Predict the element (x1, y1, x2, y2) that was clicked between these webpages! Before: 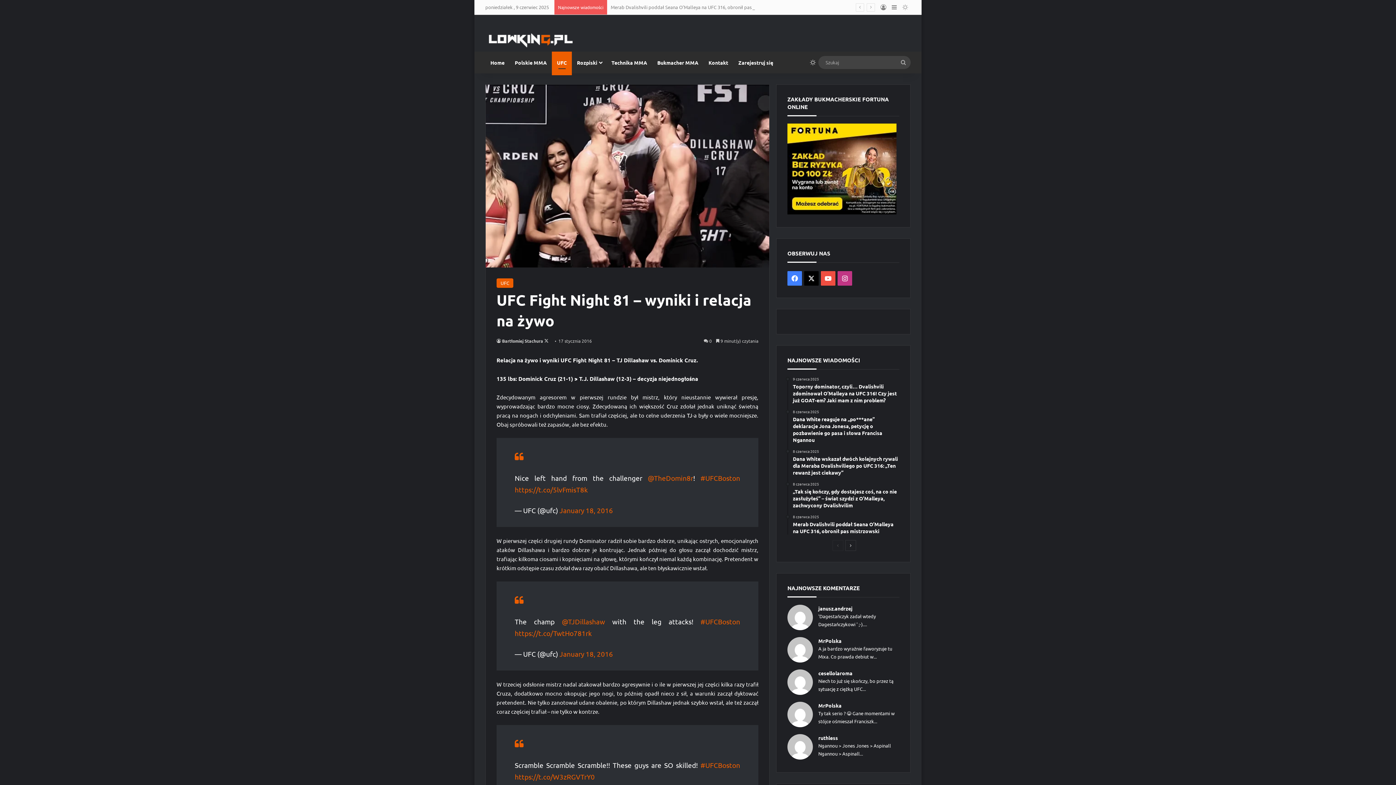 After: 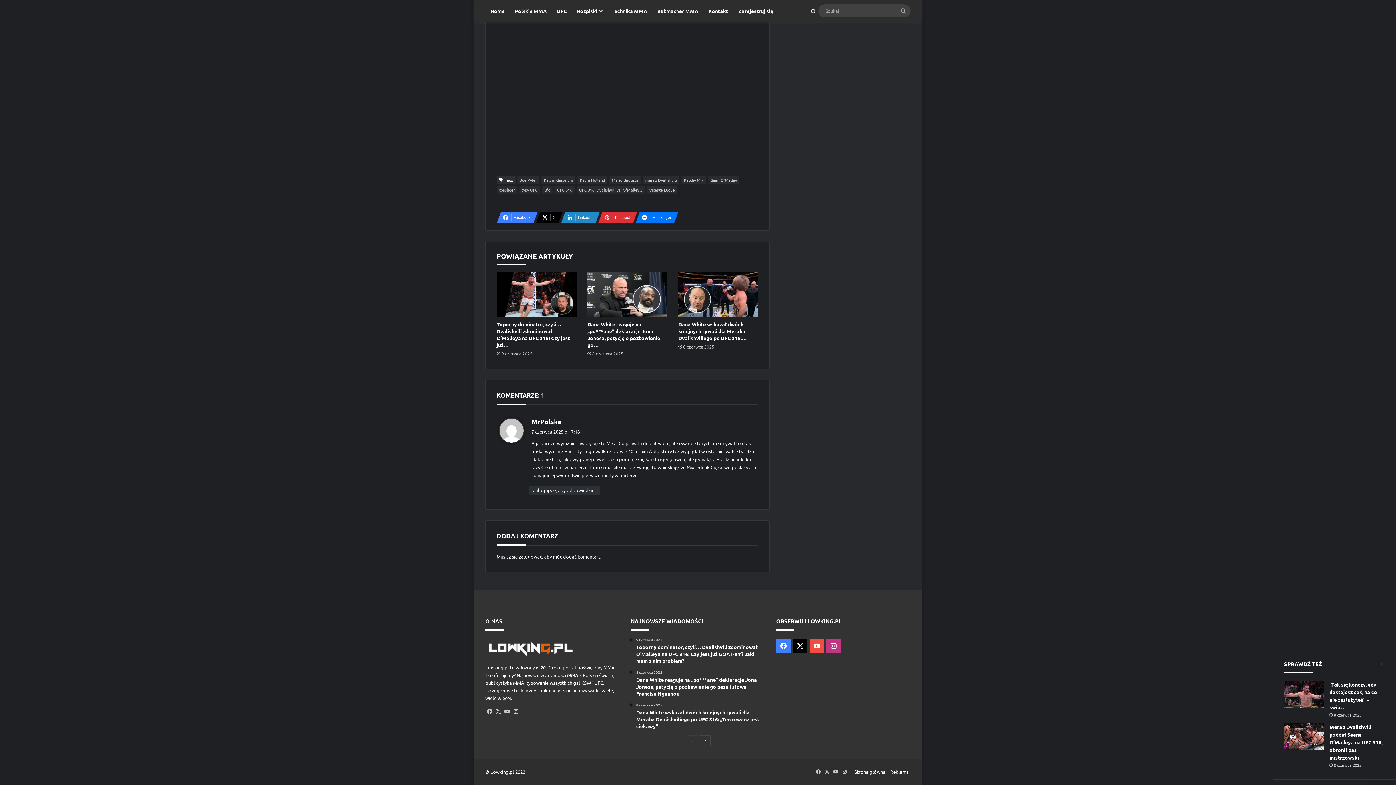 Action: bbox: (787, 637, 813, 664)